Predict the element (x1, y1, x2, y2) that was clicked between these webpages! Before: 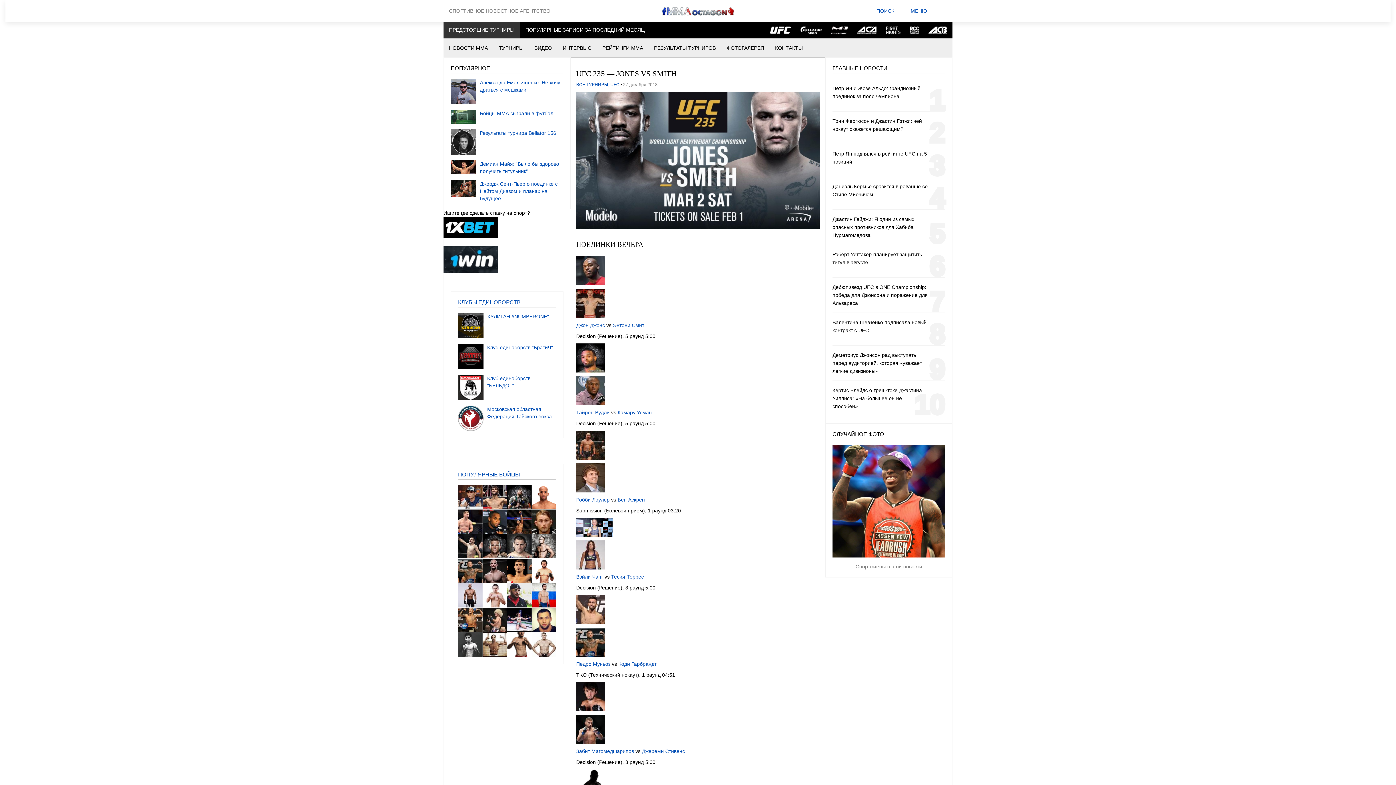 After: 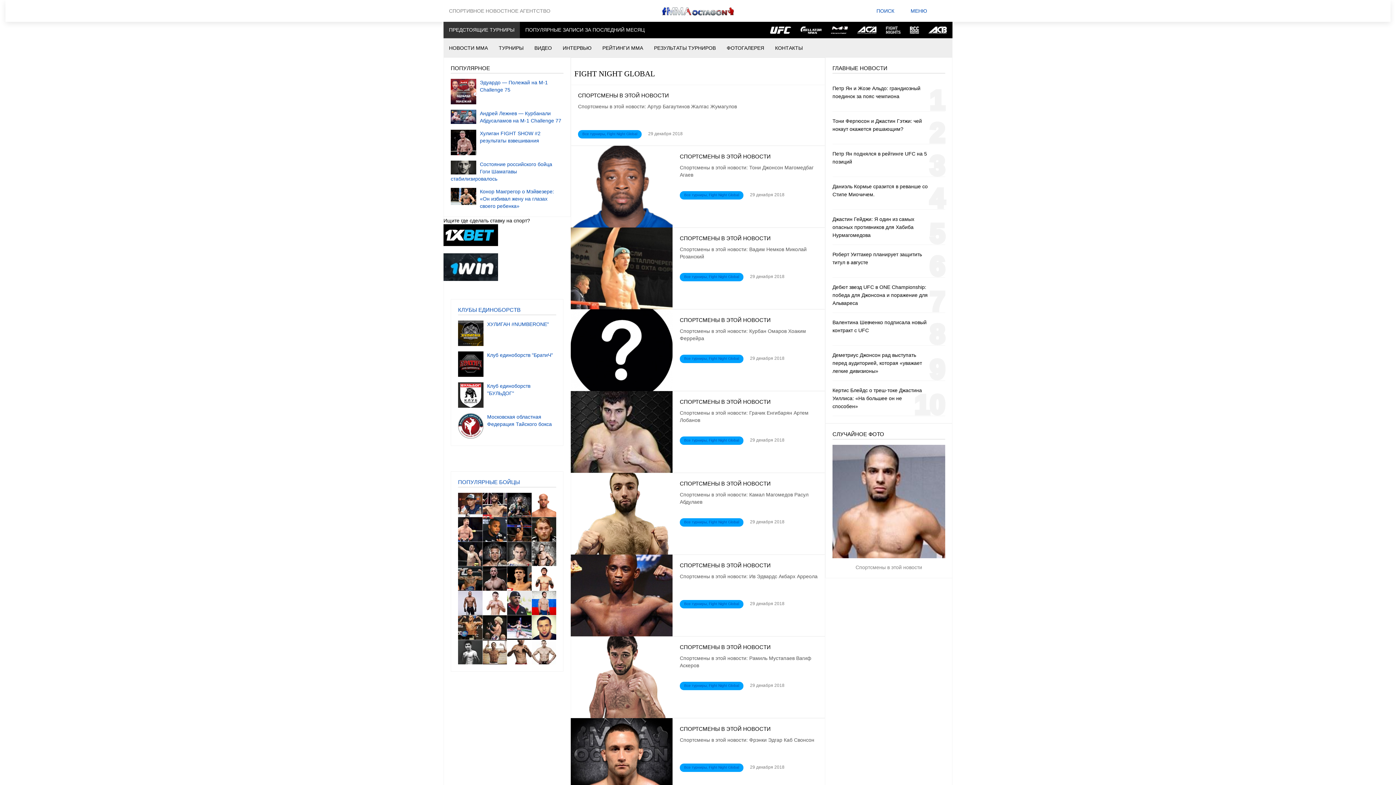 Action: bbox: (886, 26, 900, 32)